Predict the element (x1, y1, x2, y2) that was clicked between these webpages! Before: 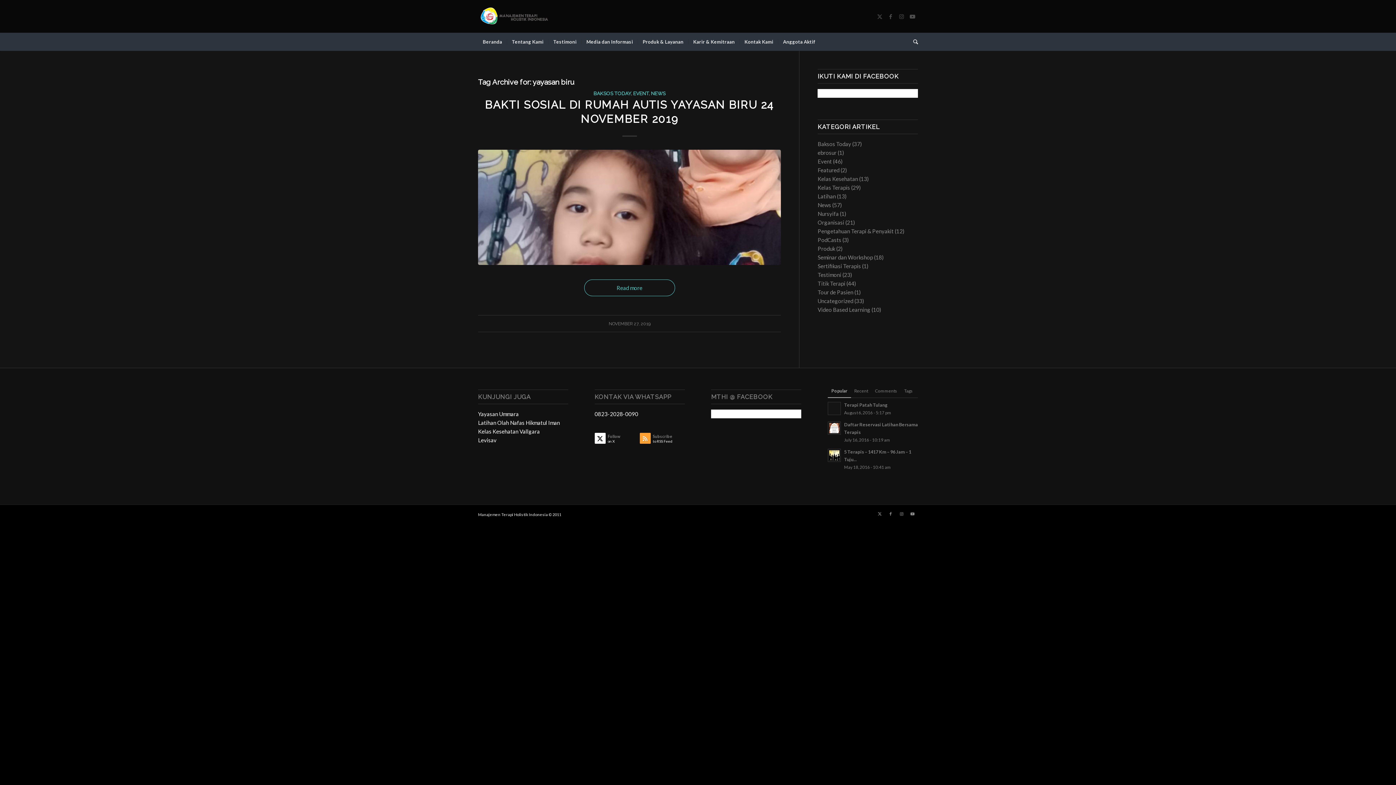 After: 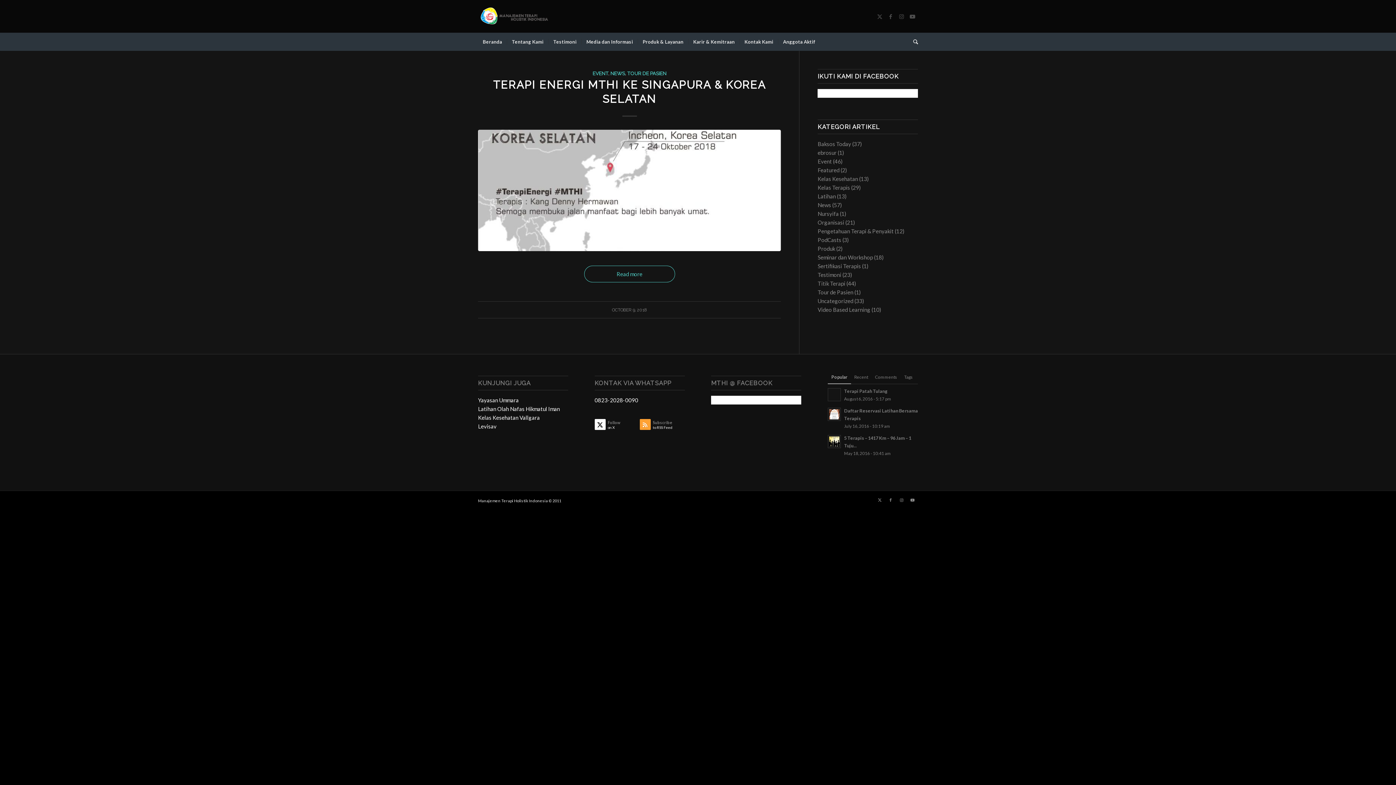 Action: bbox: (817, 289, 853, 295) label: Tour de Pasien